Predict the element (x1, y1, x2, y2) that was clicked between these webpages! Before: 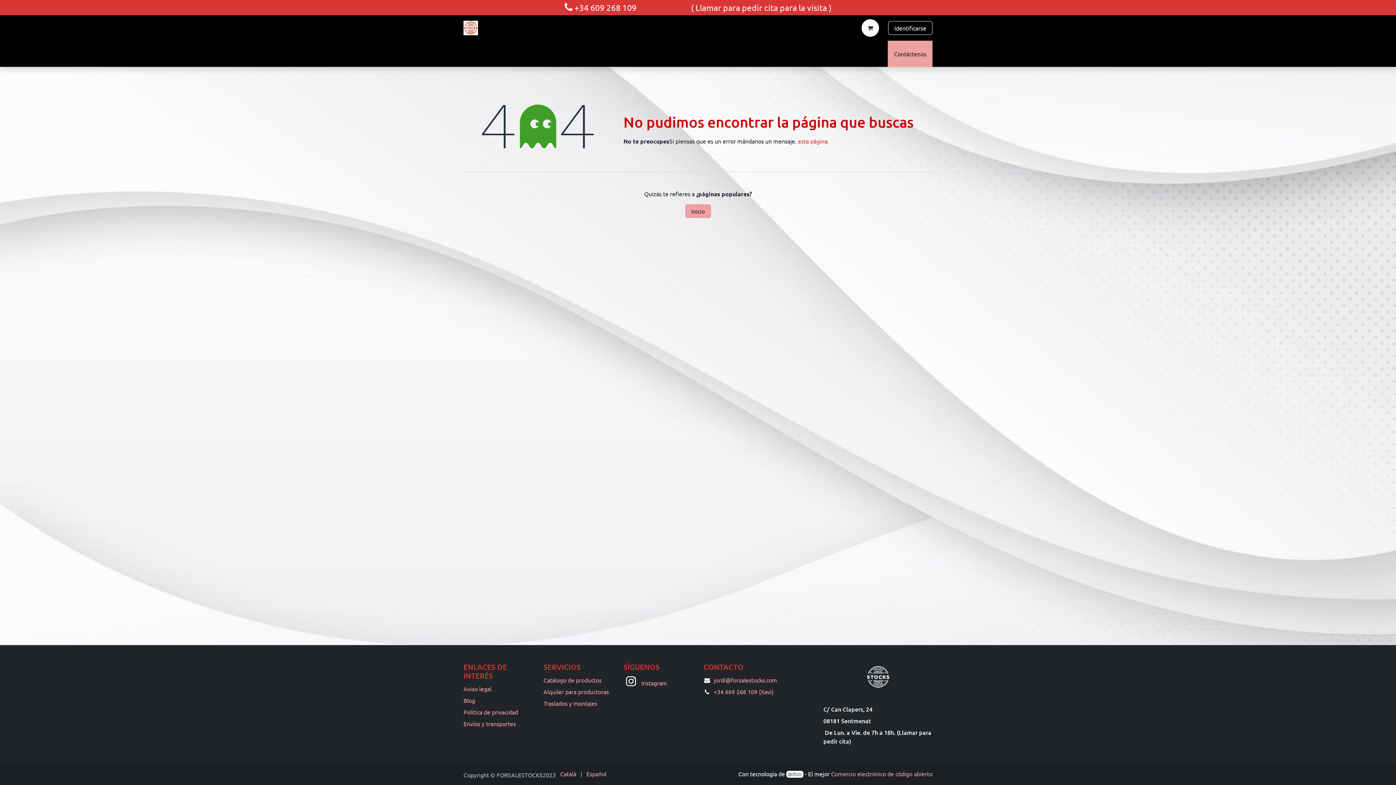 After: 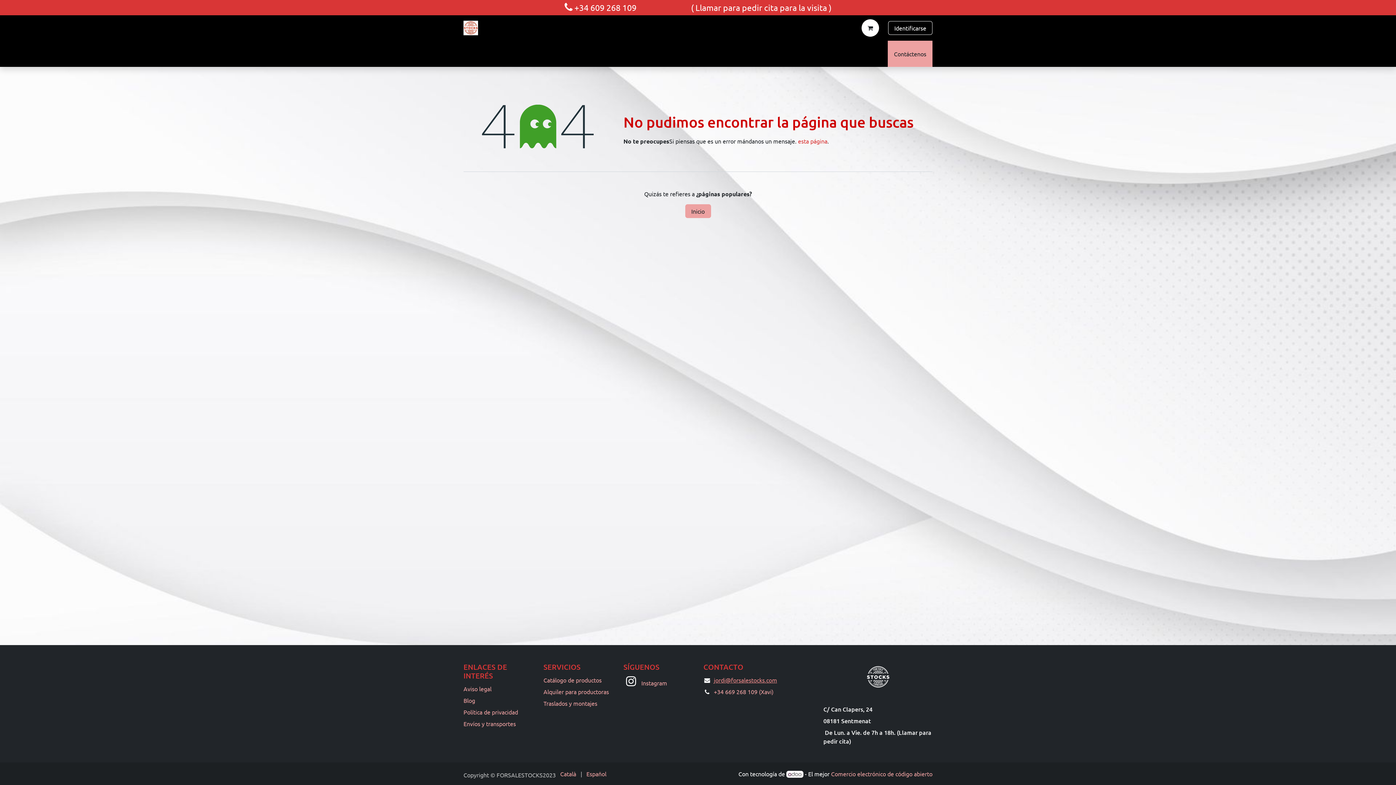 Action: label: jordi@forsalestocks.com bbox: (714, 676, 777, 684)